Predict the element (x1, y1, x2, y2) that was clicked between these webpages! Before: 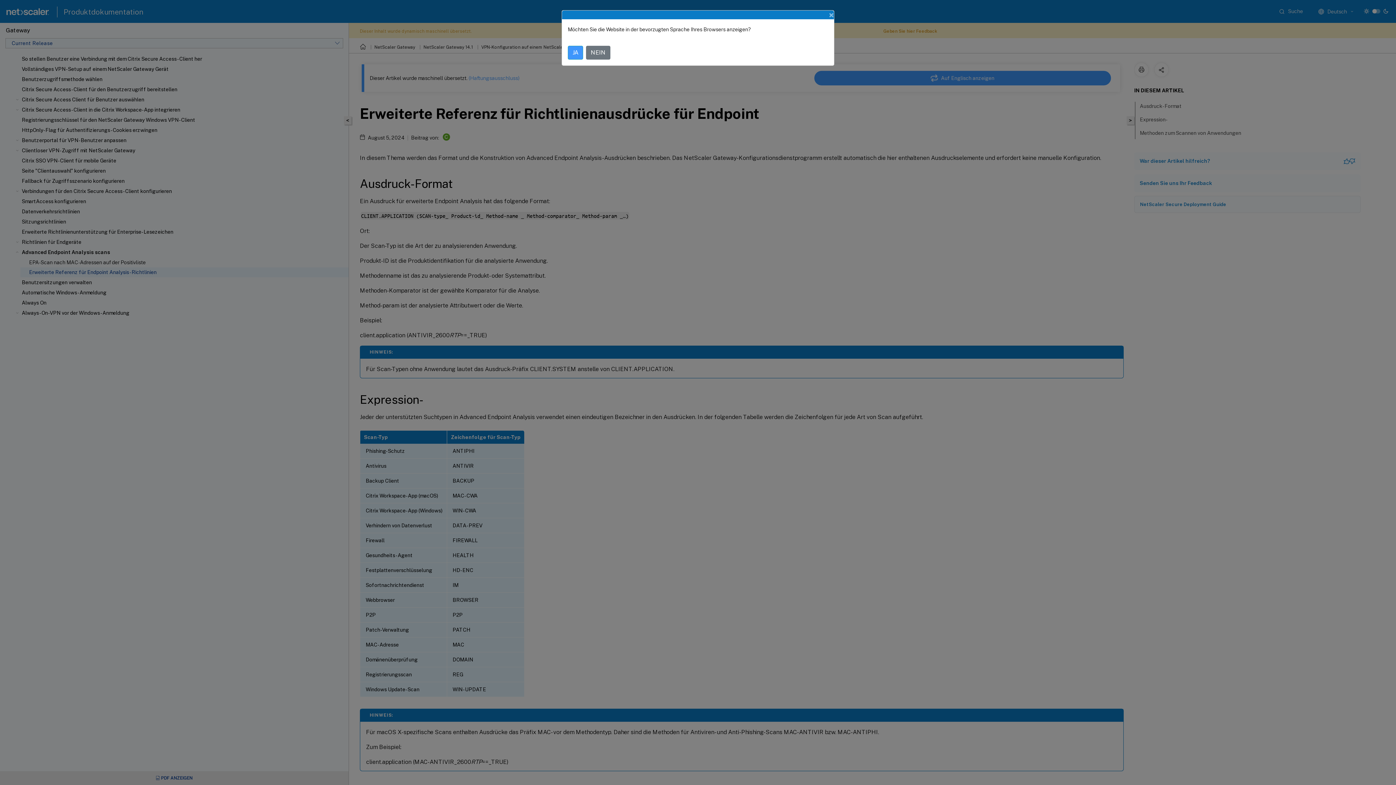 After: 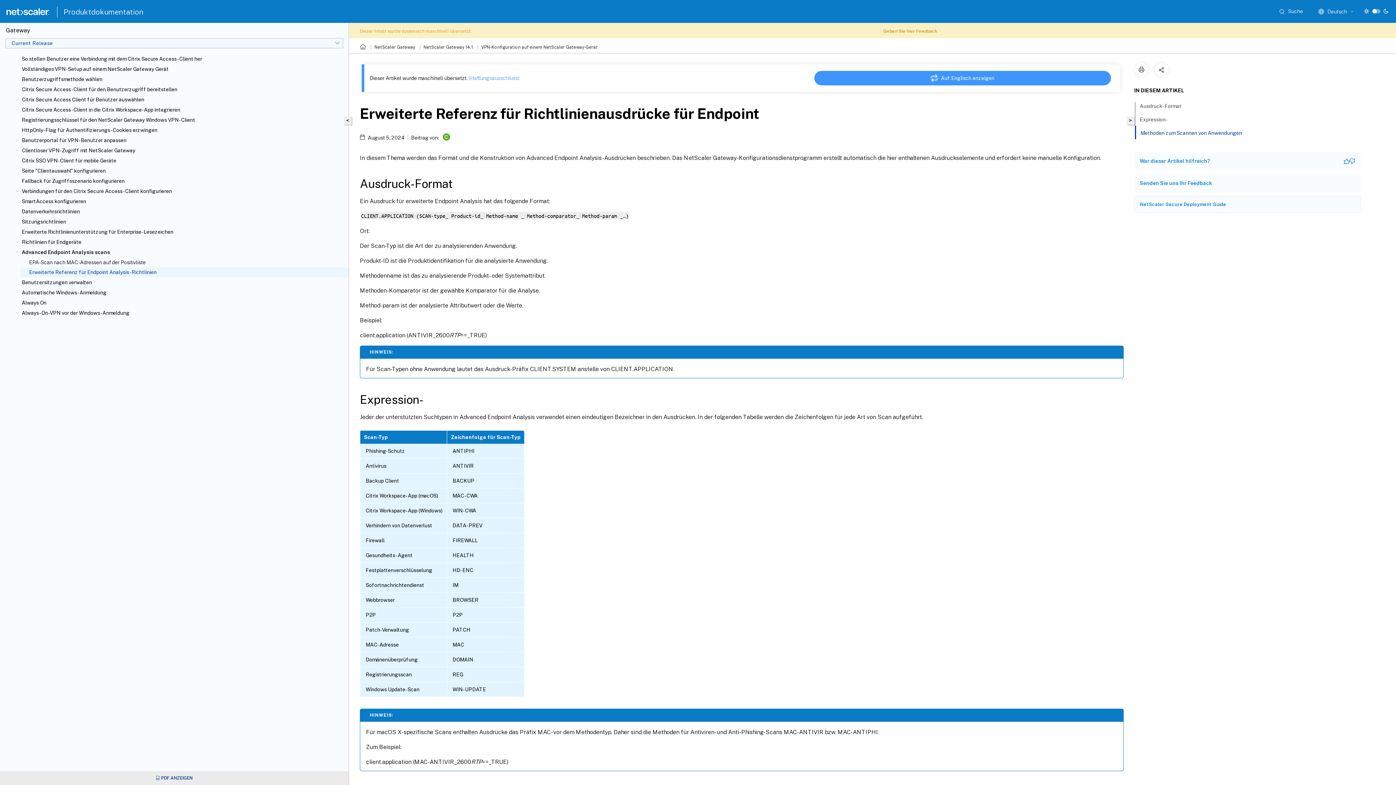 Action: label: NEIN bbox: (586, 45, 610, 59)